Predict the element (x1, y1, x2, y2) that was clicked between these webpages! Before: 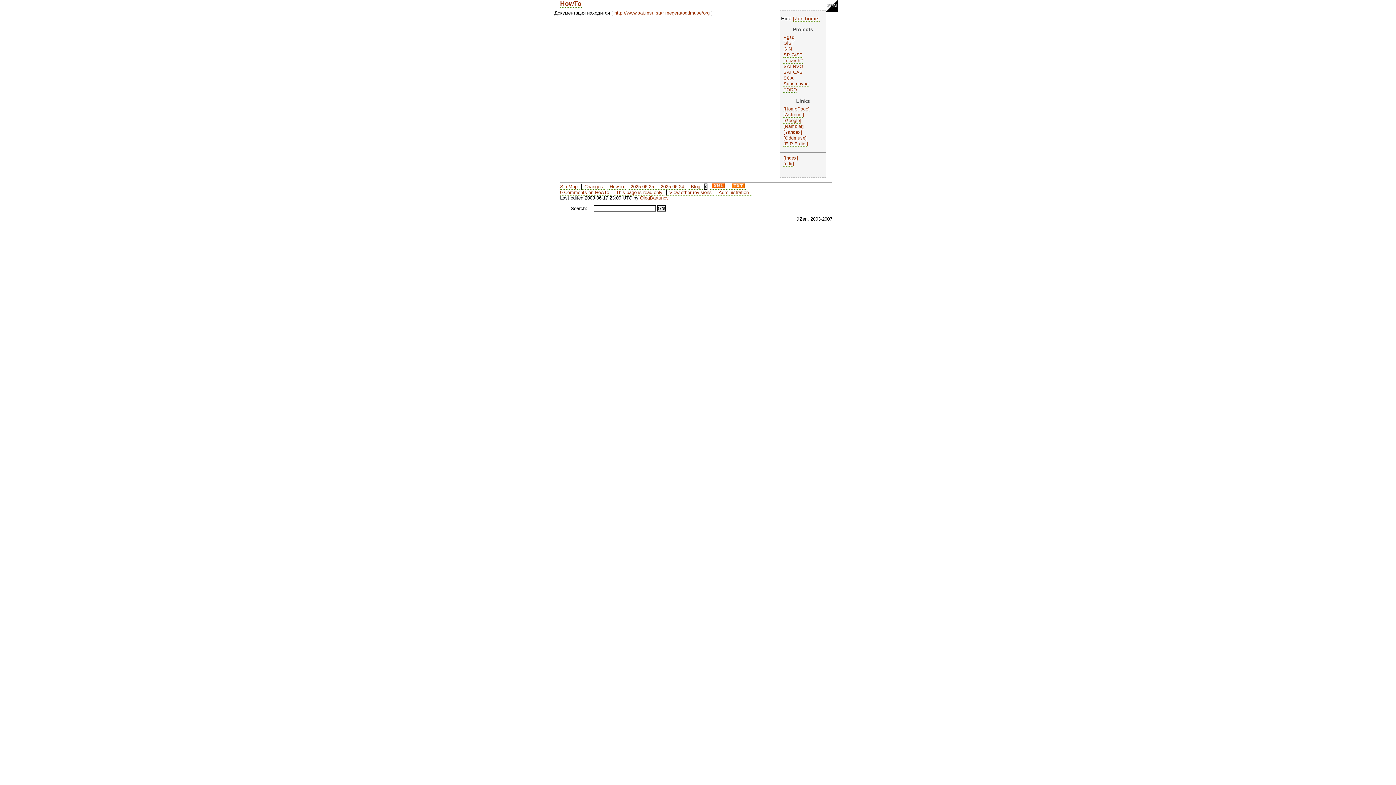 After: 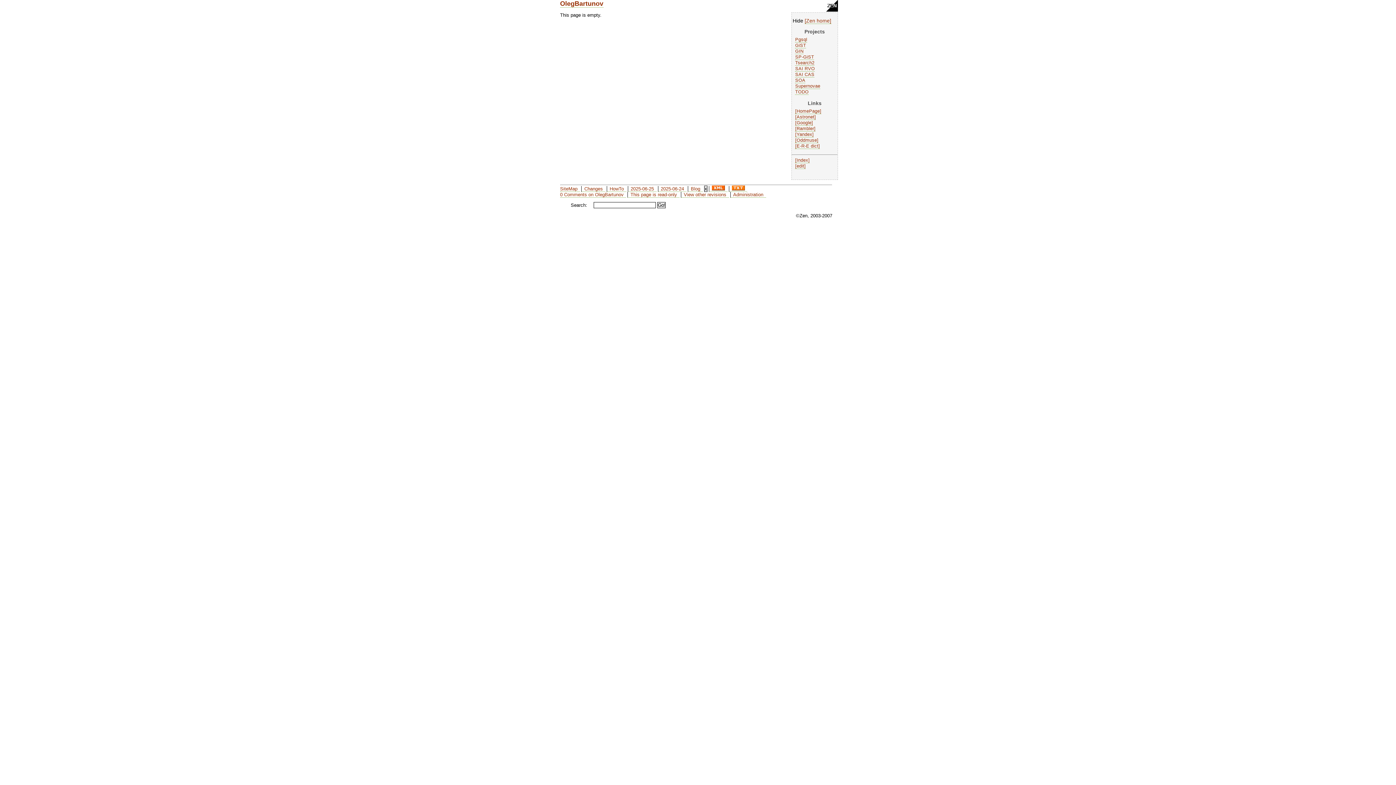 Action: label: OlegBartunov bbox: (640, 195, 668, 201)